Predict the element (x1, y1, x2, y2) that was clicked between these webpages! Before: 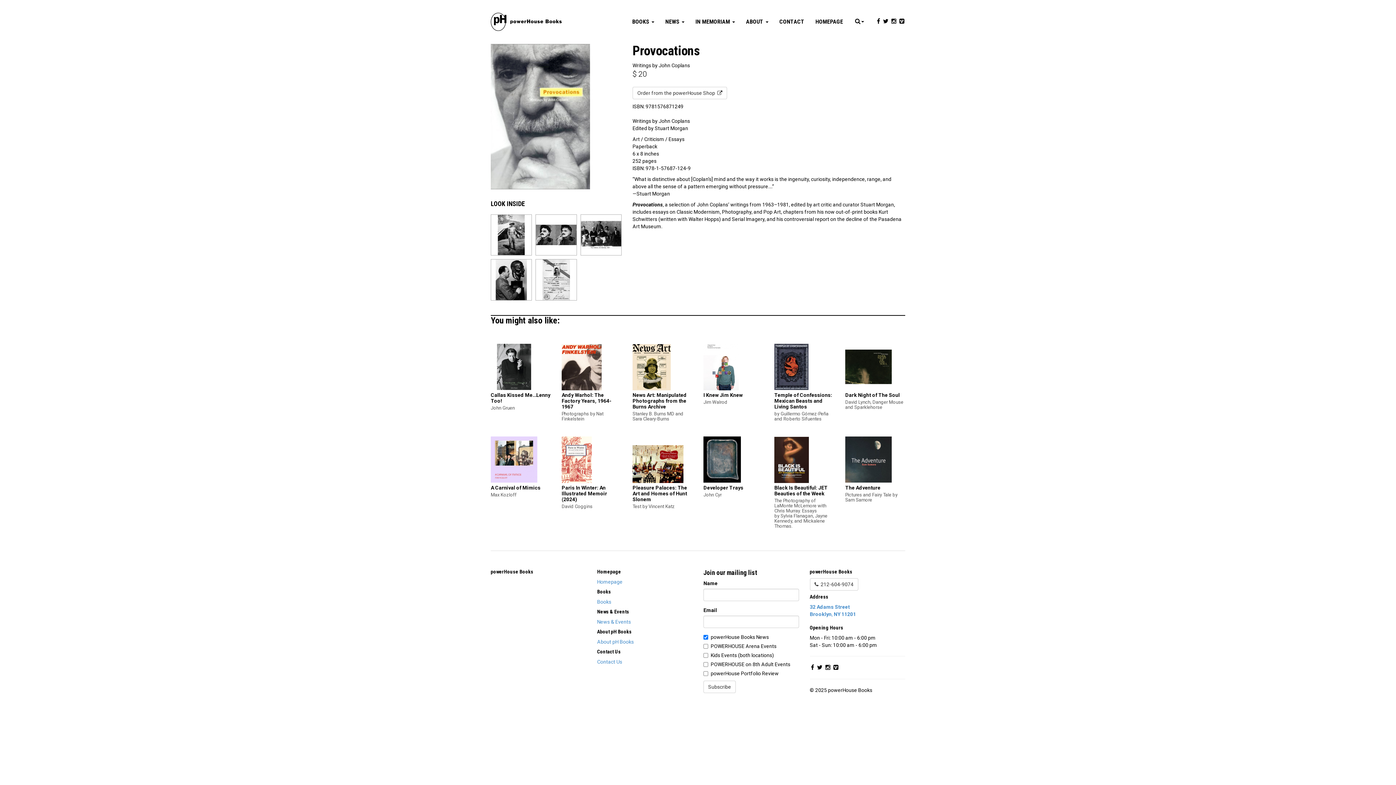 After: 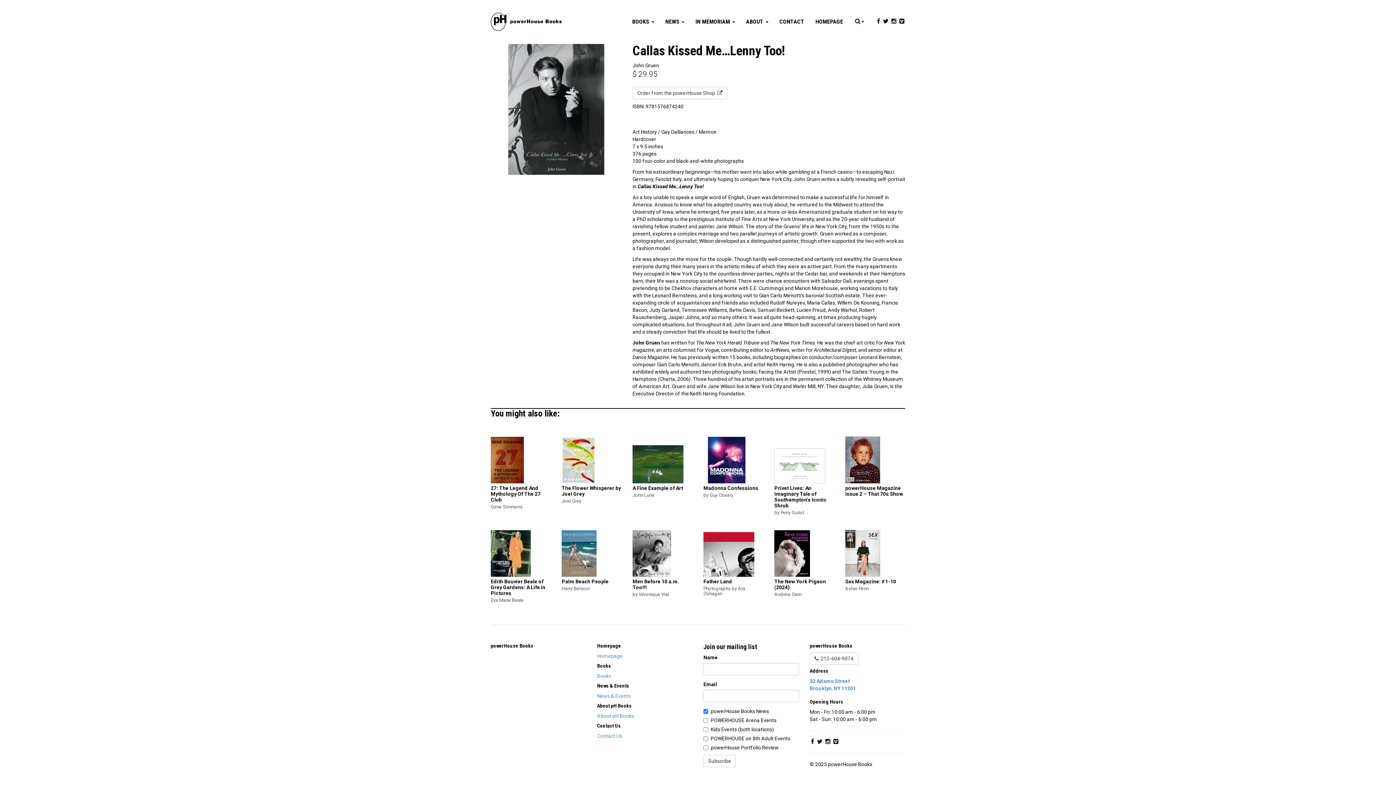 Action: label: Callas Kissed Me…Lenny Too! bbox: (490, 334, 550, 403)